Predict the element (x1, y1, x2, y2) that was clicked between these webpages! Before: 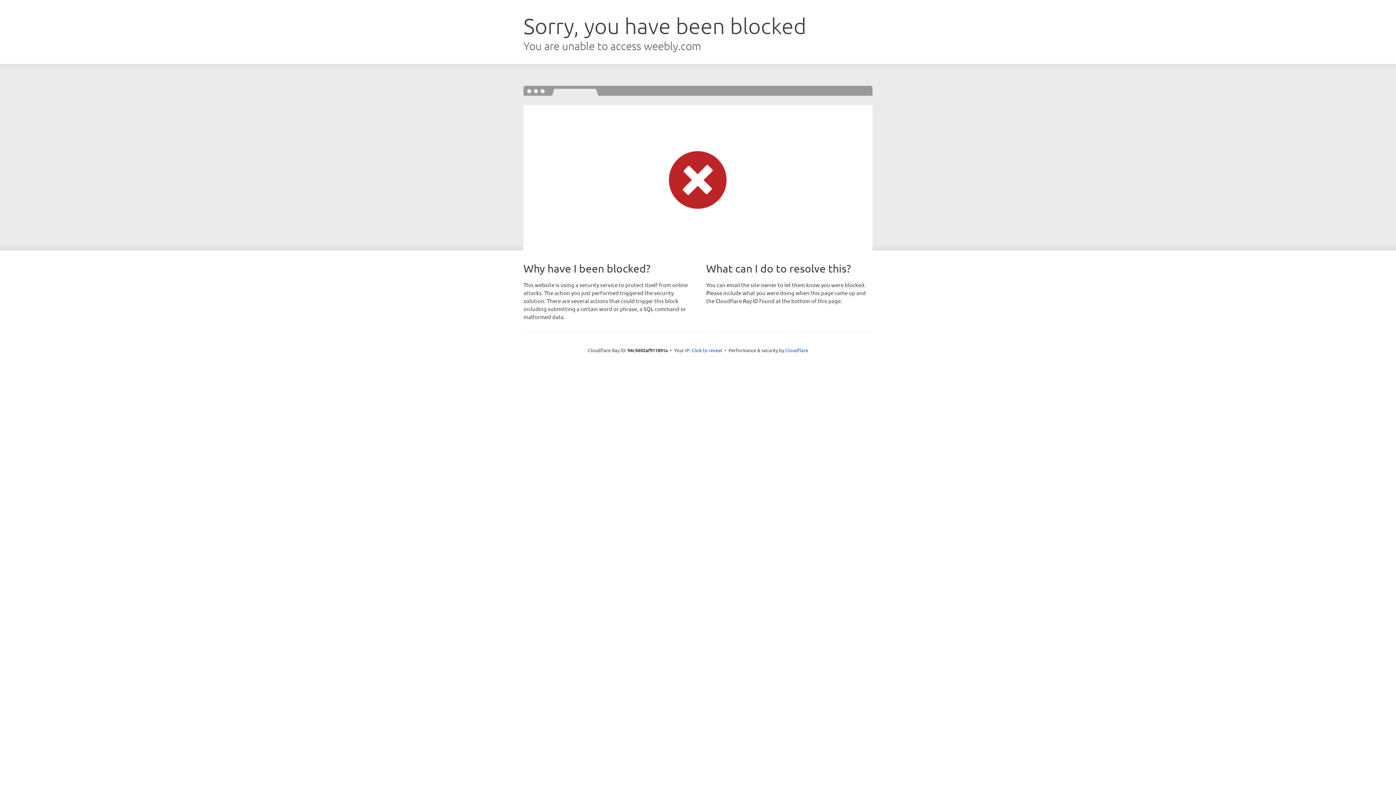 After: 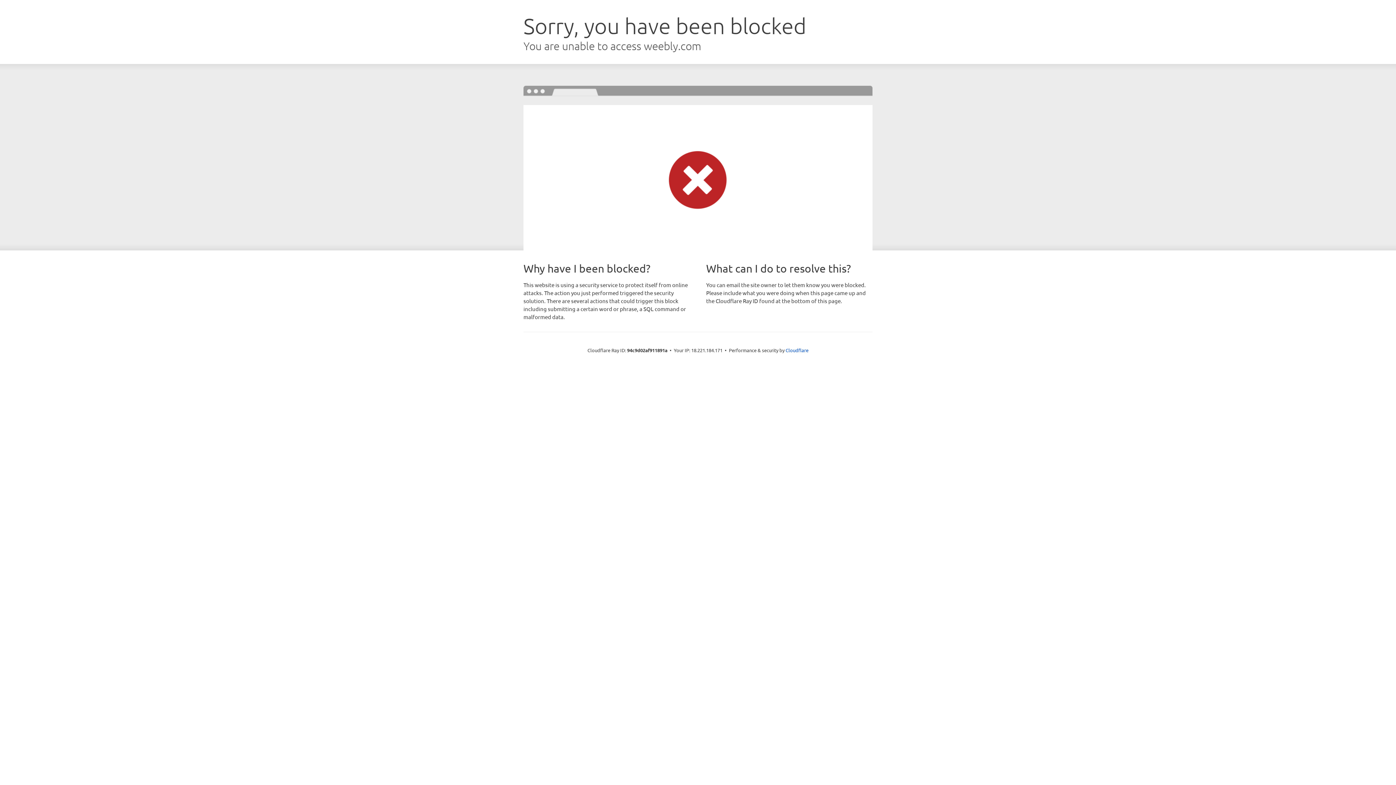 Action: label: Click to reveal bbox: (691, 346, 722, 353)